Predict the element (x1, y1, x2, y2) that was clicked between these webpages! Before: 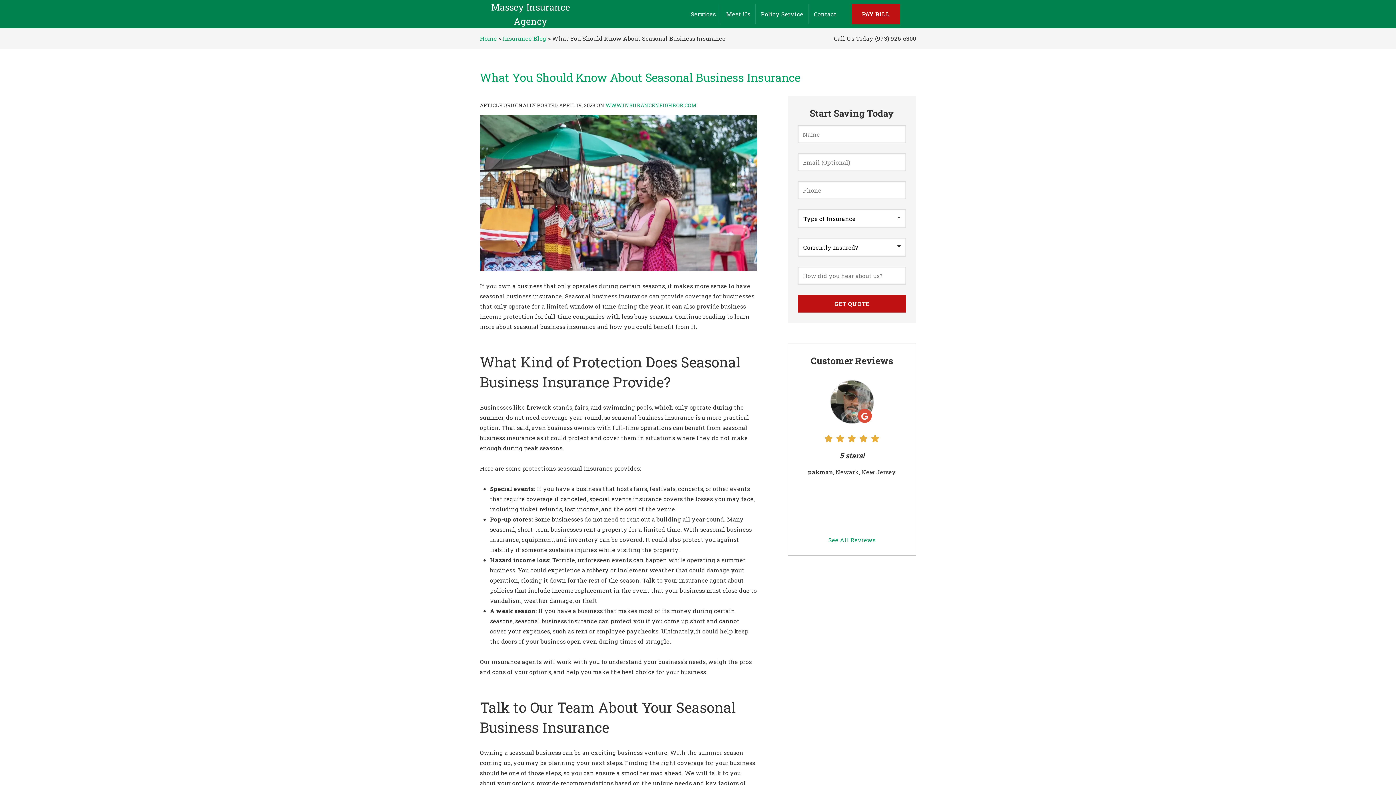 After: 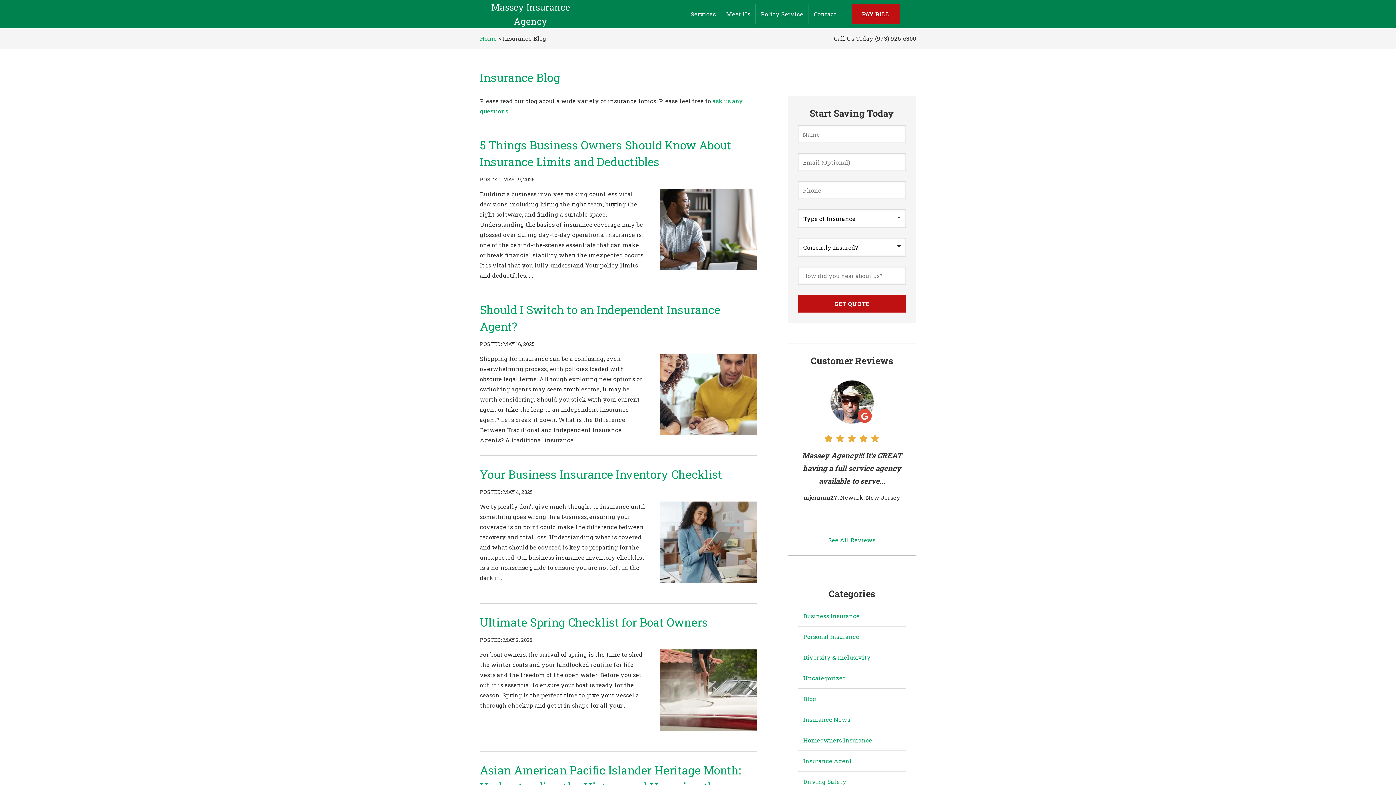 Action: bbox: (502, 34, 546, 42) label: Insurance Blog